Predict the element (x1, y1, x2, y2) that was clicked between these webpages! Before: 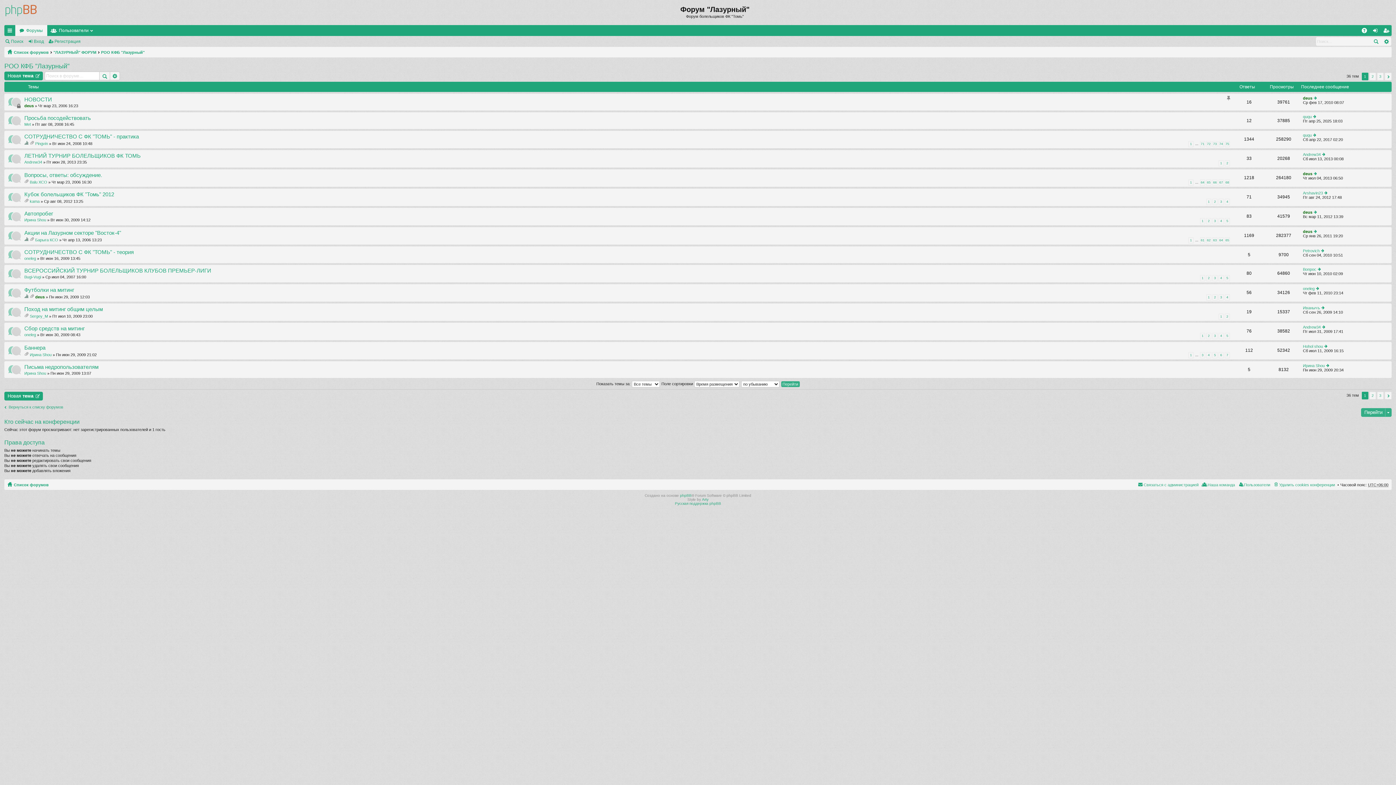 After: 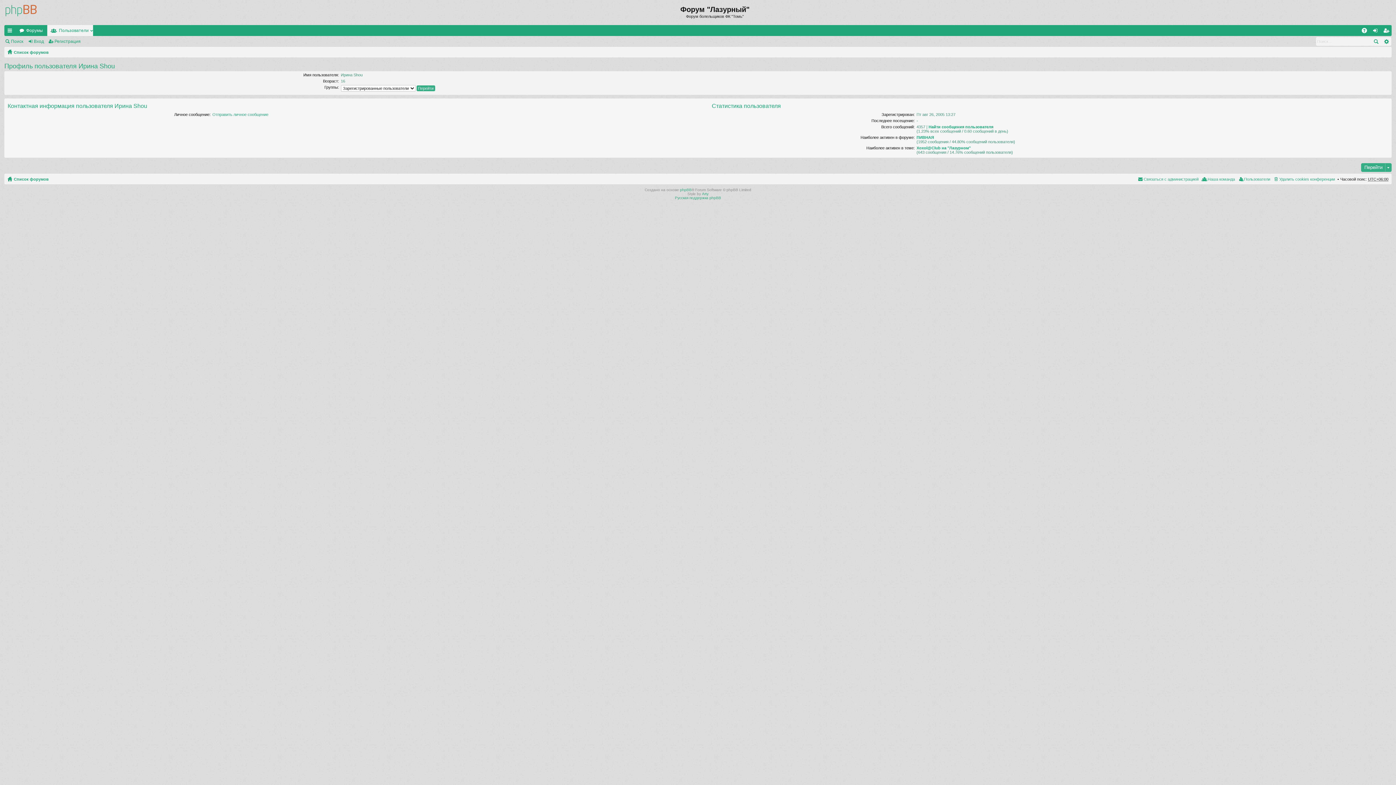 Action: bbox: (1303, 363, 1325, 367) label: Ирина Shou